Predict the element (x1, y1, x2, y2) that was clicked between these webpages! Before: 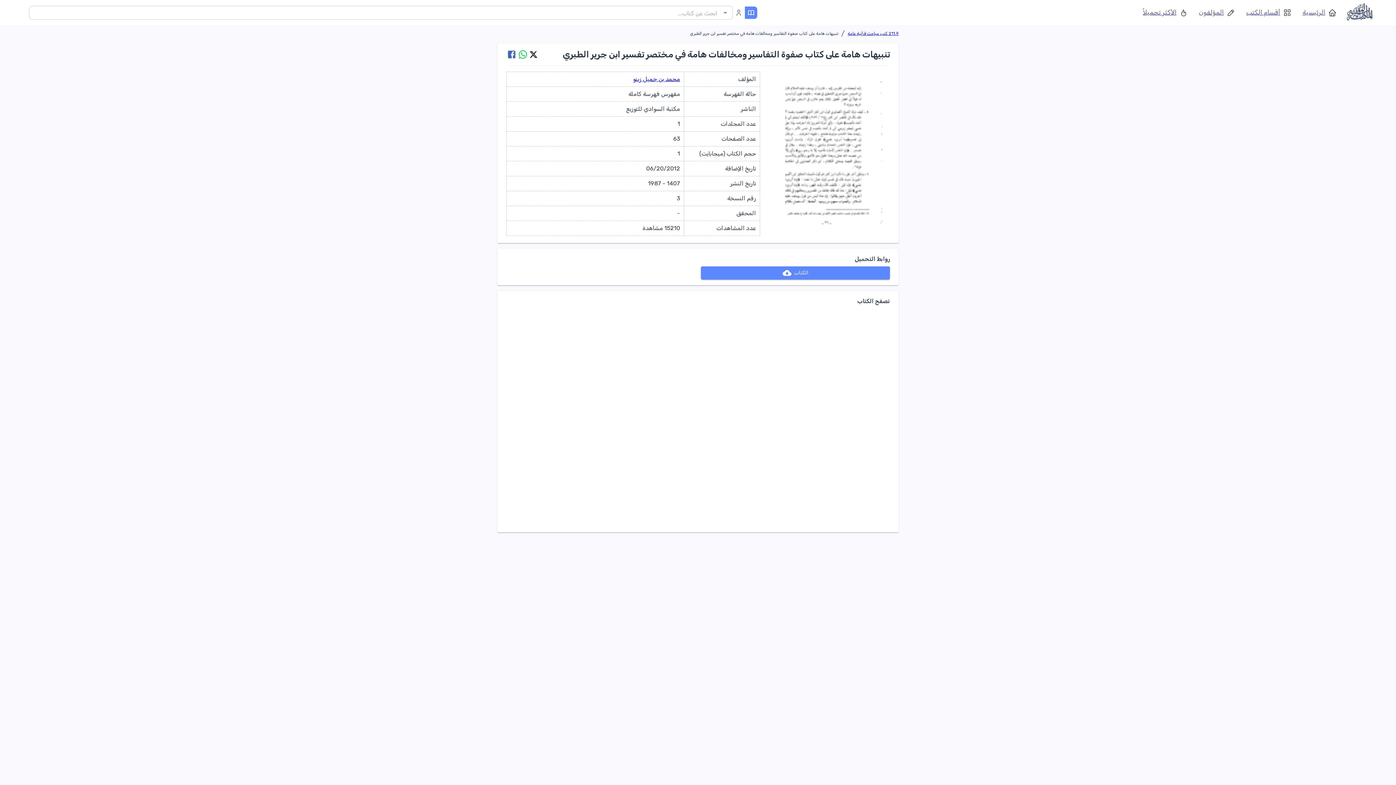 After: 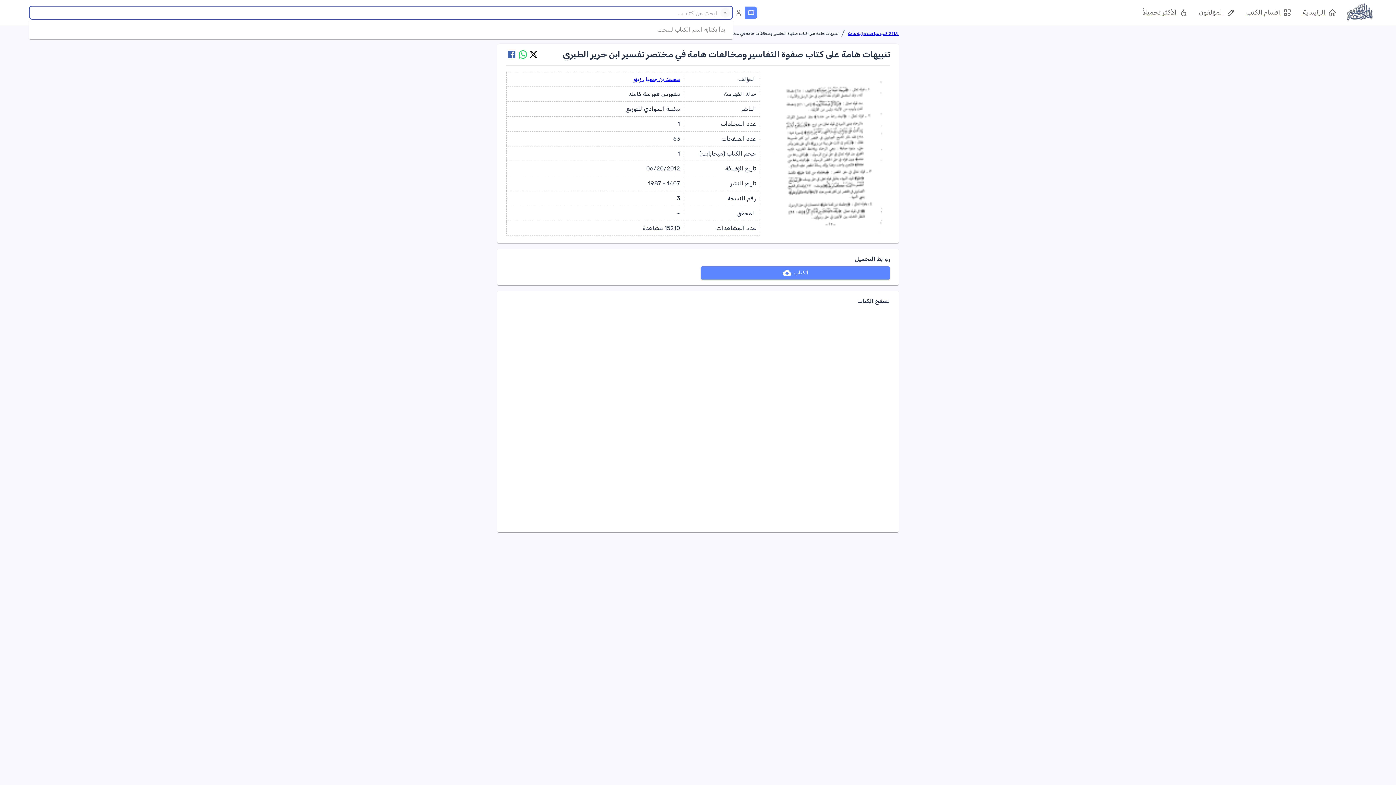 Action: bbox: (720, 7, 730, 17) label: Open